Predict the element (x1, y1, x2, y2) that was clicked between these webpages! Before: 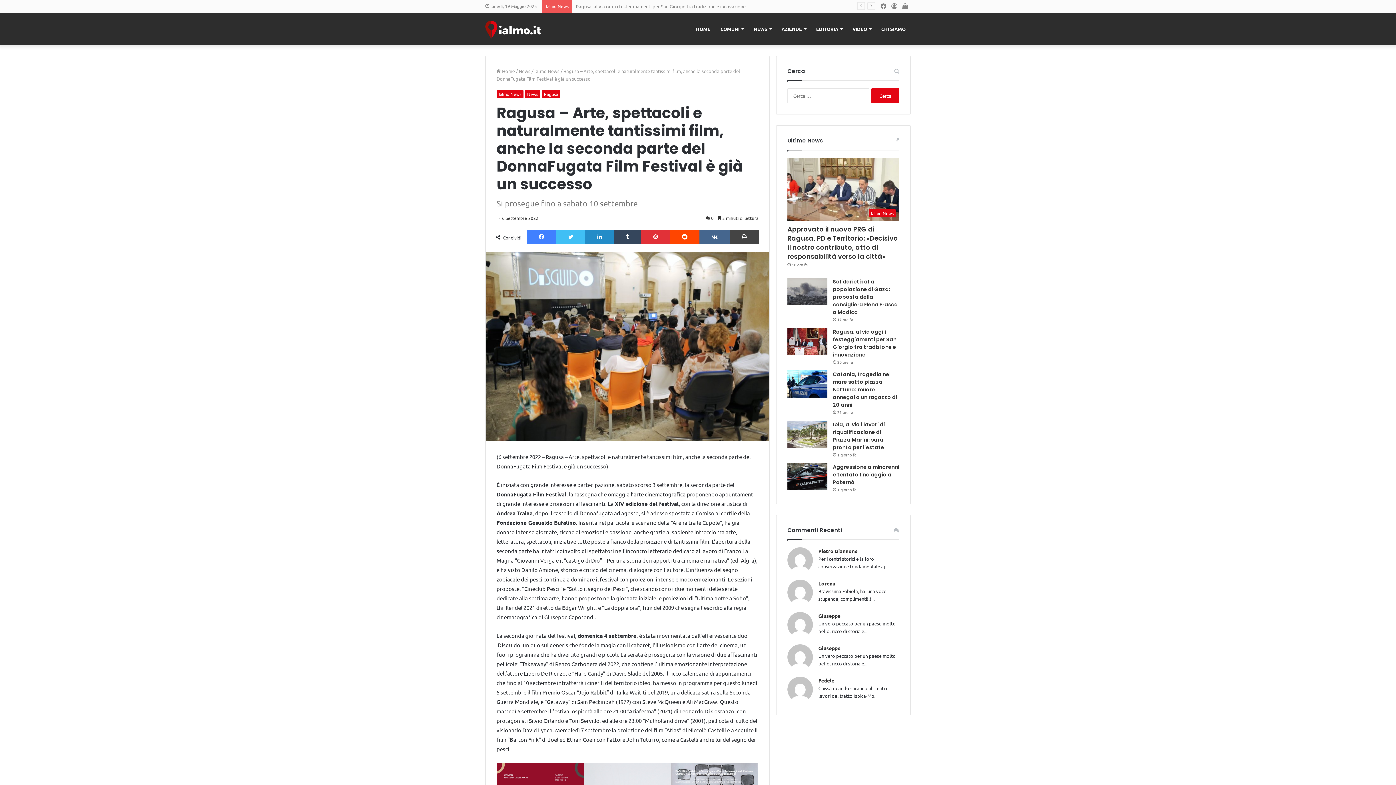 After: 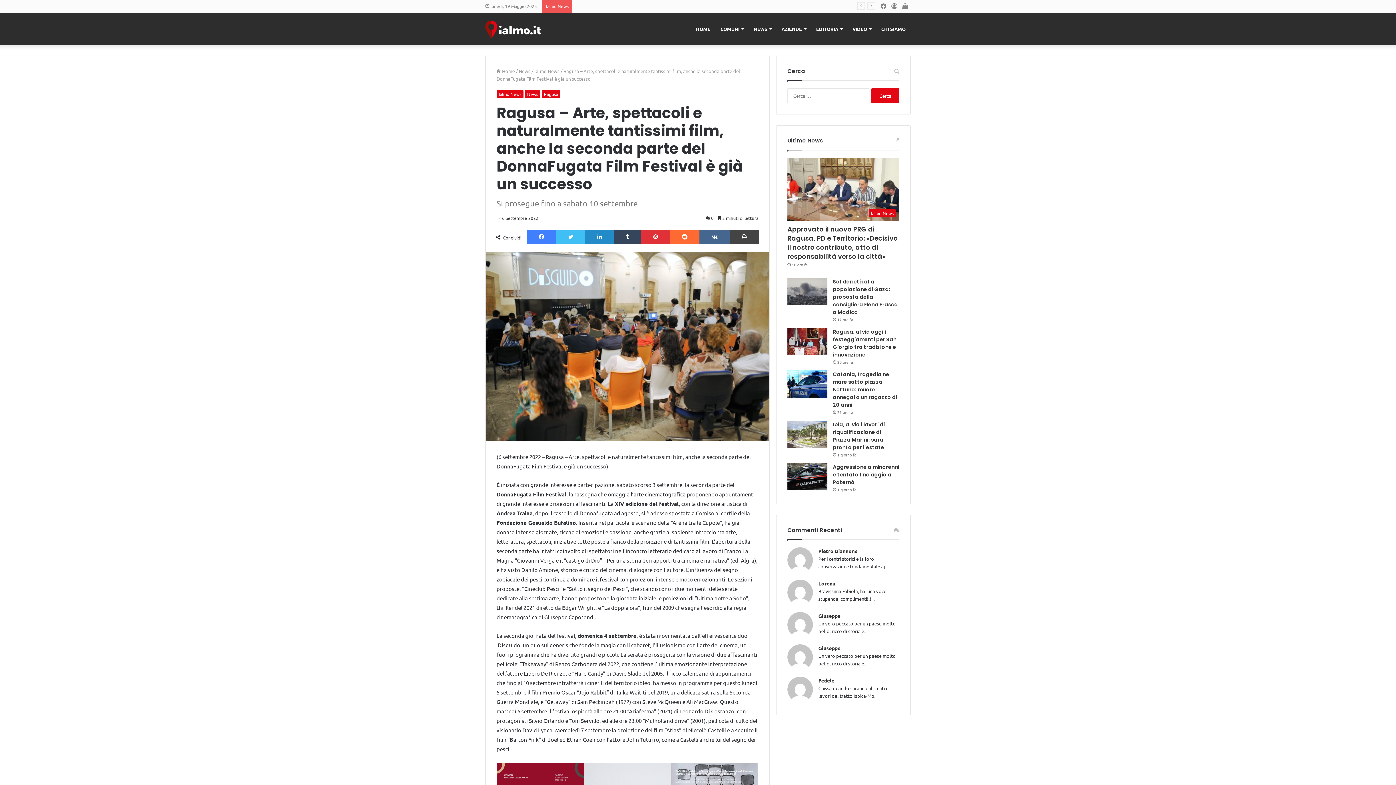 Action: label: Reddit bbox: (670, 229, 699, 244)